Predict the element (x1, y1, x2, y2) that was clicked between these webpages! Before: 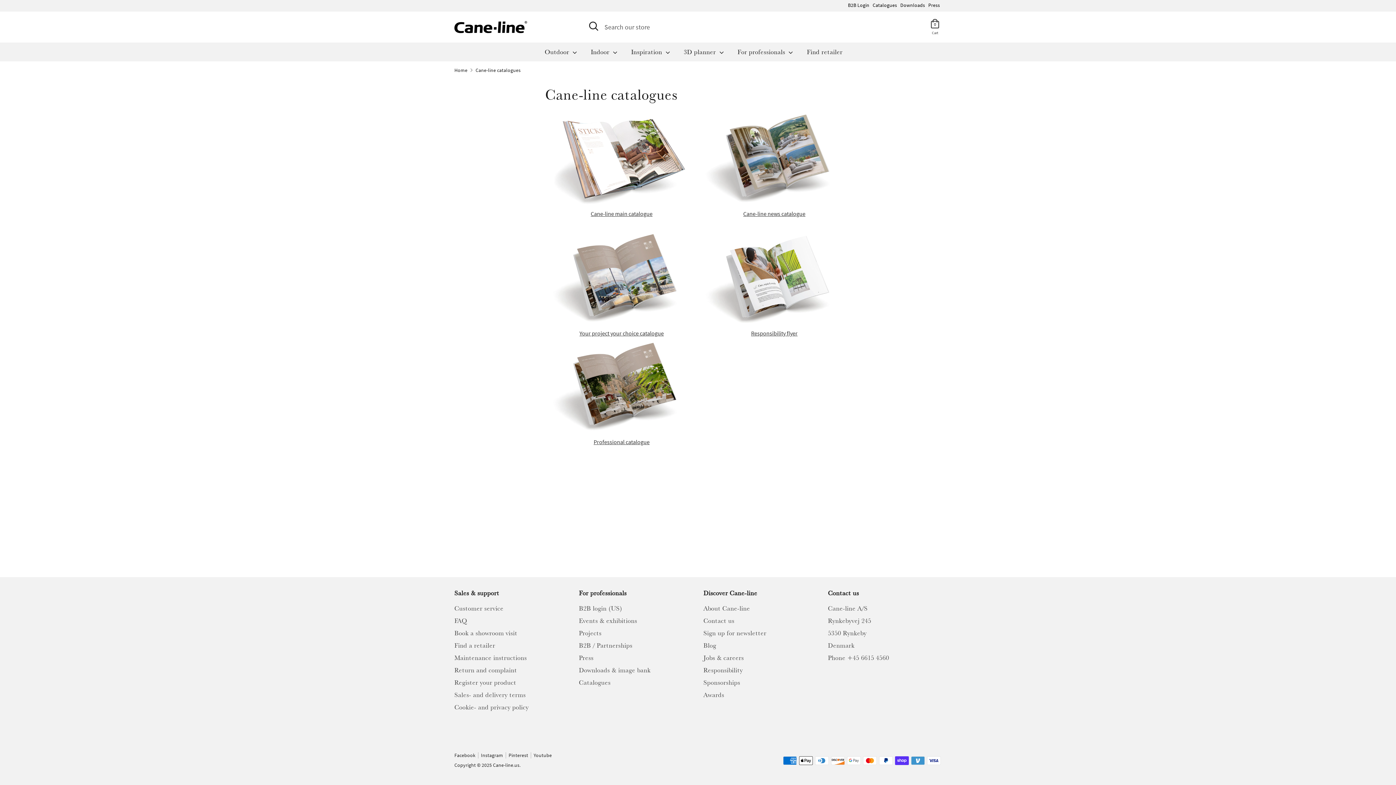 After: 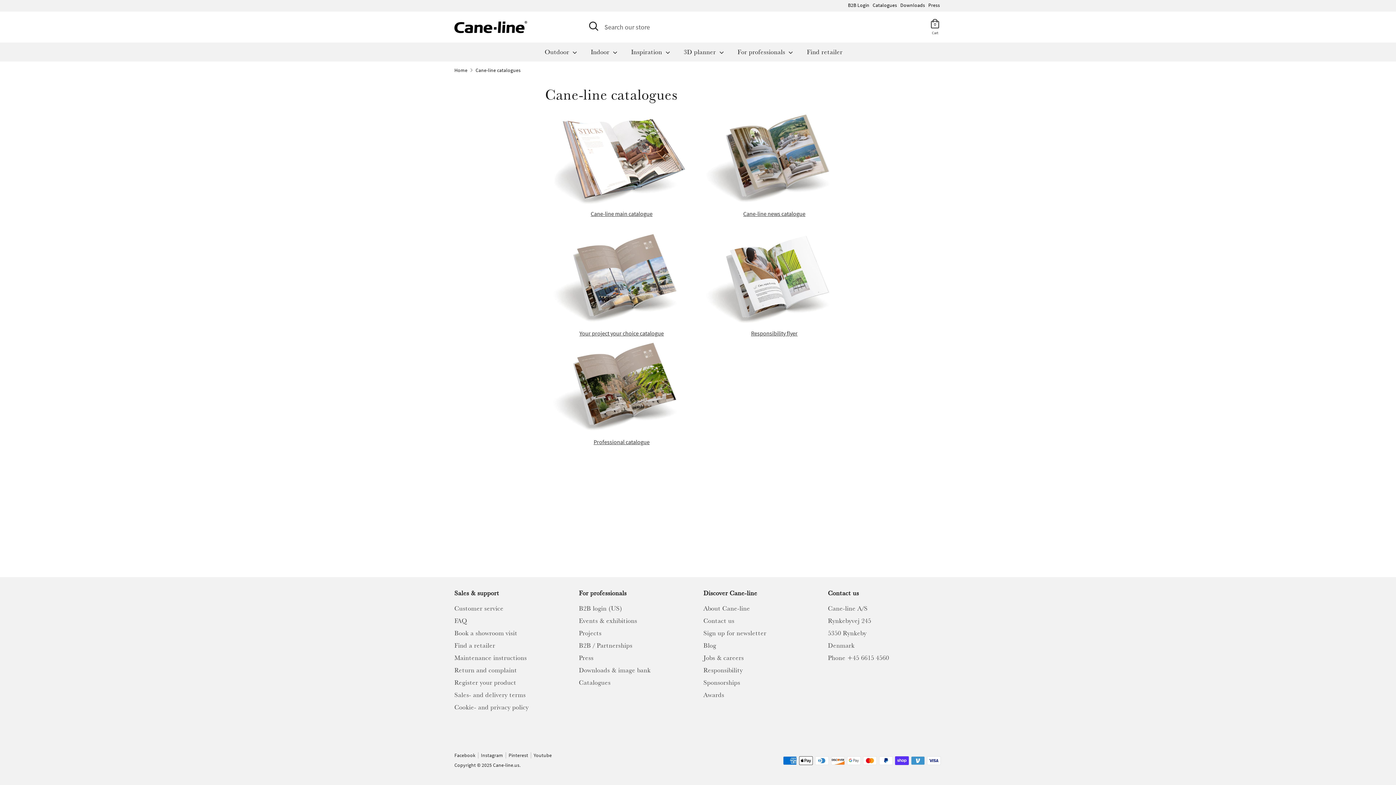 Action: bbox: (871, 1, 898, 9) label: Catalogues